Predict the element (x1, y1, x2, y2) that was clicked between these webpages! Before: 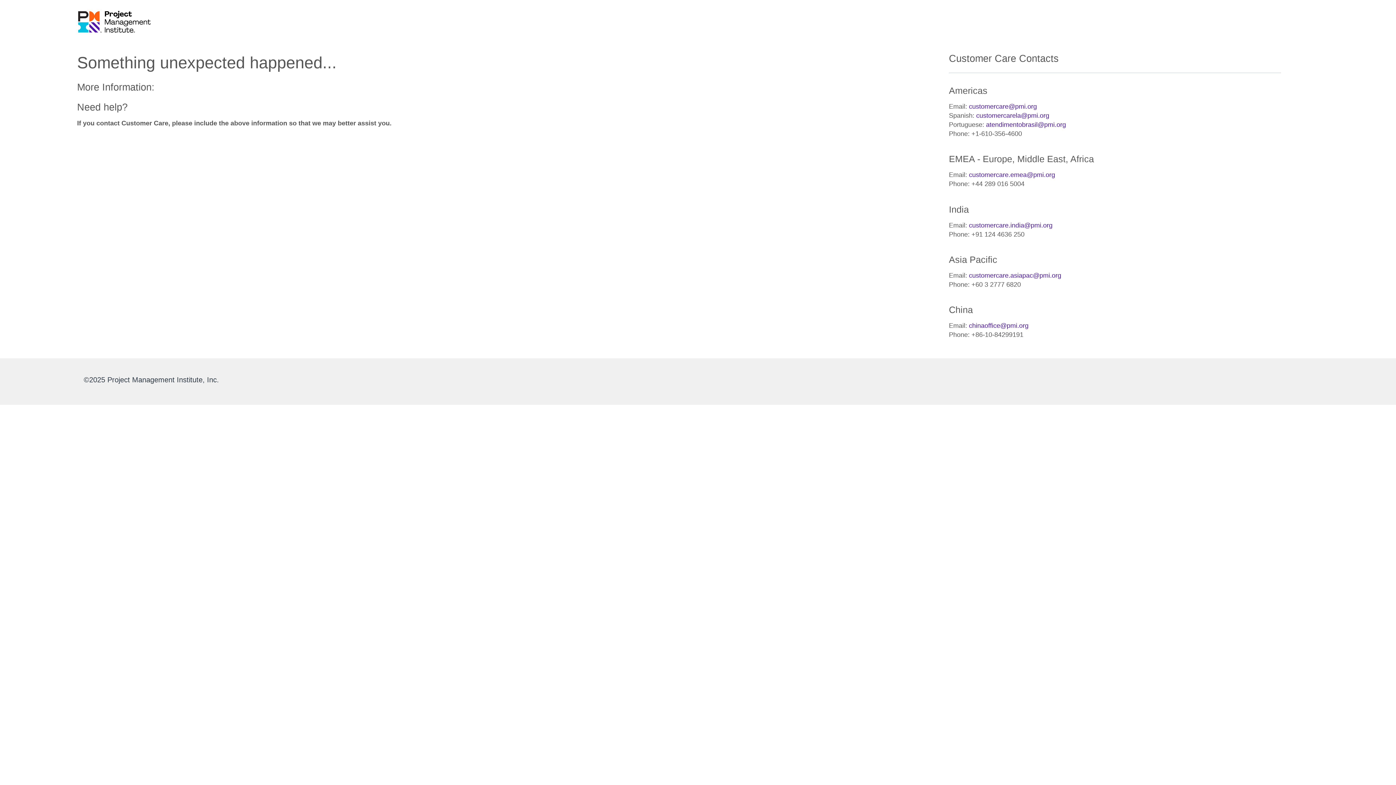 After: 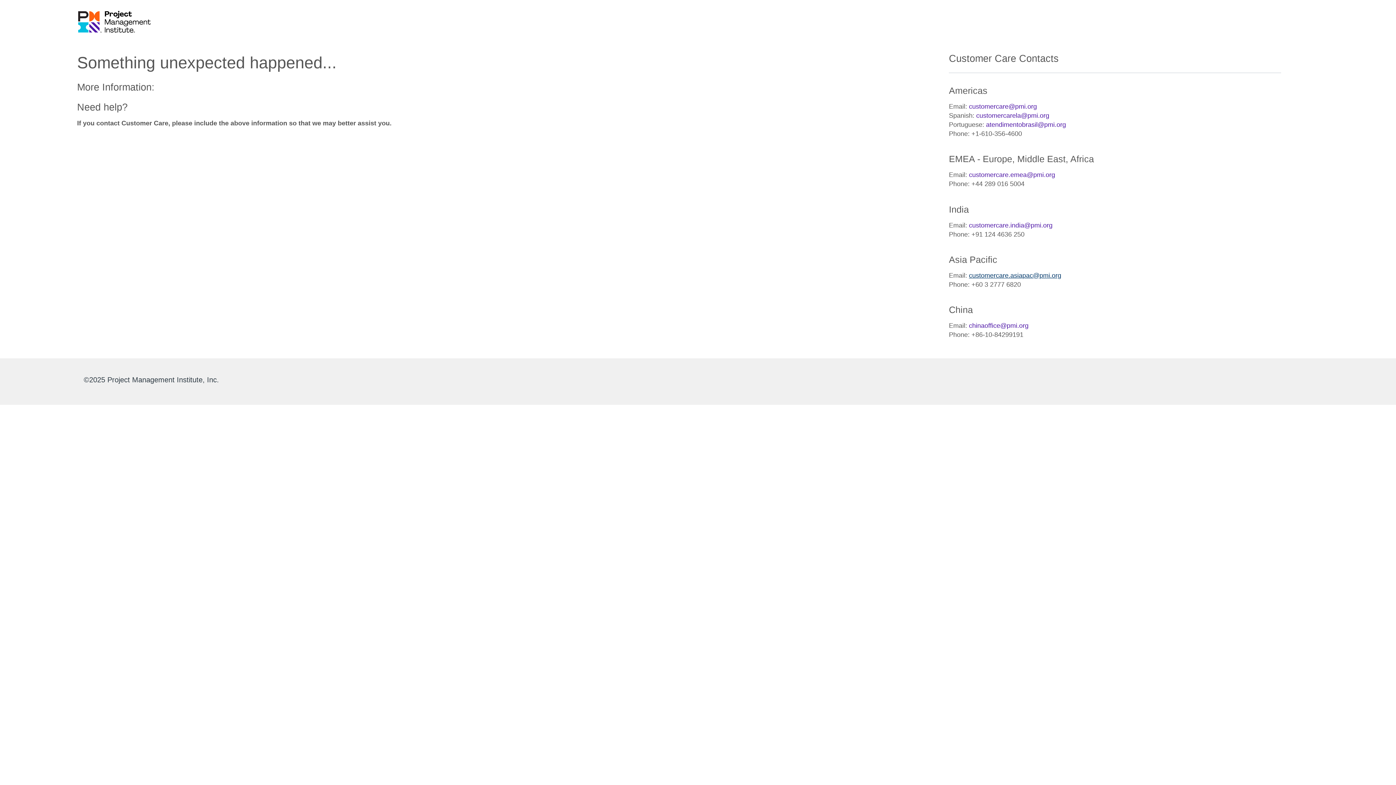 Action: bbox: (969, 271, 1061, 279) label: customercare.asiapac@pmi.org